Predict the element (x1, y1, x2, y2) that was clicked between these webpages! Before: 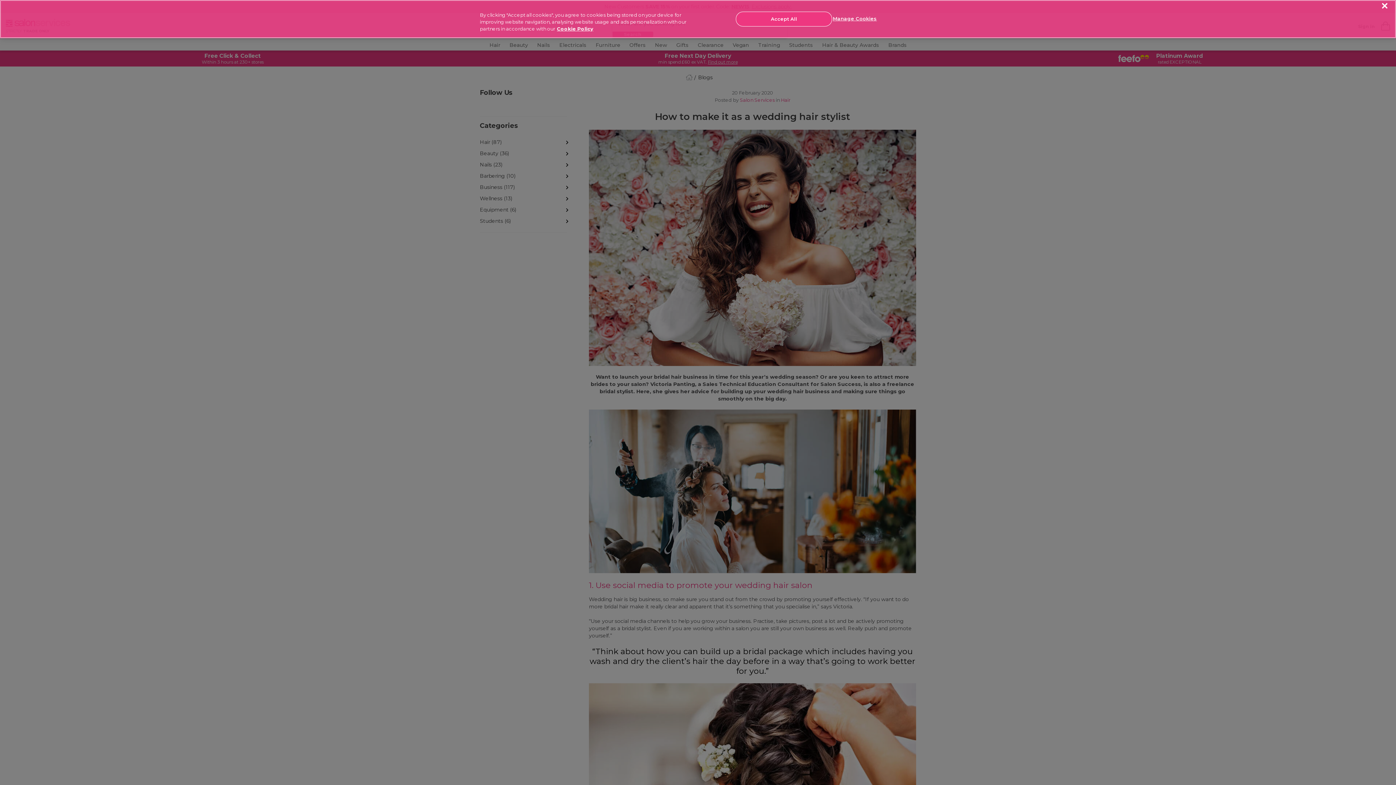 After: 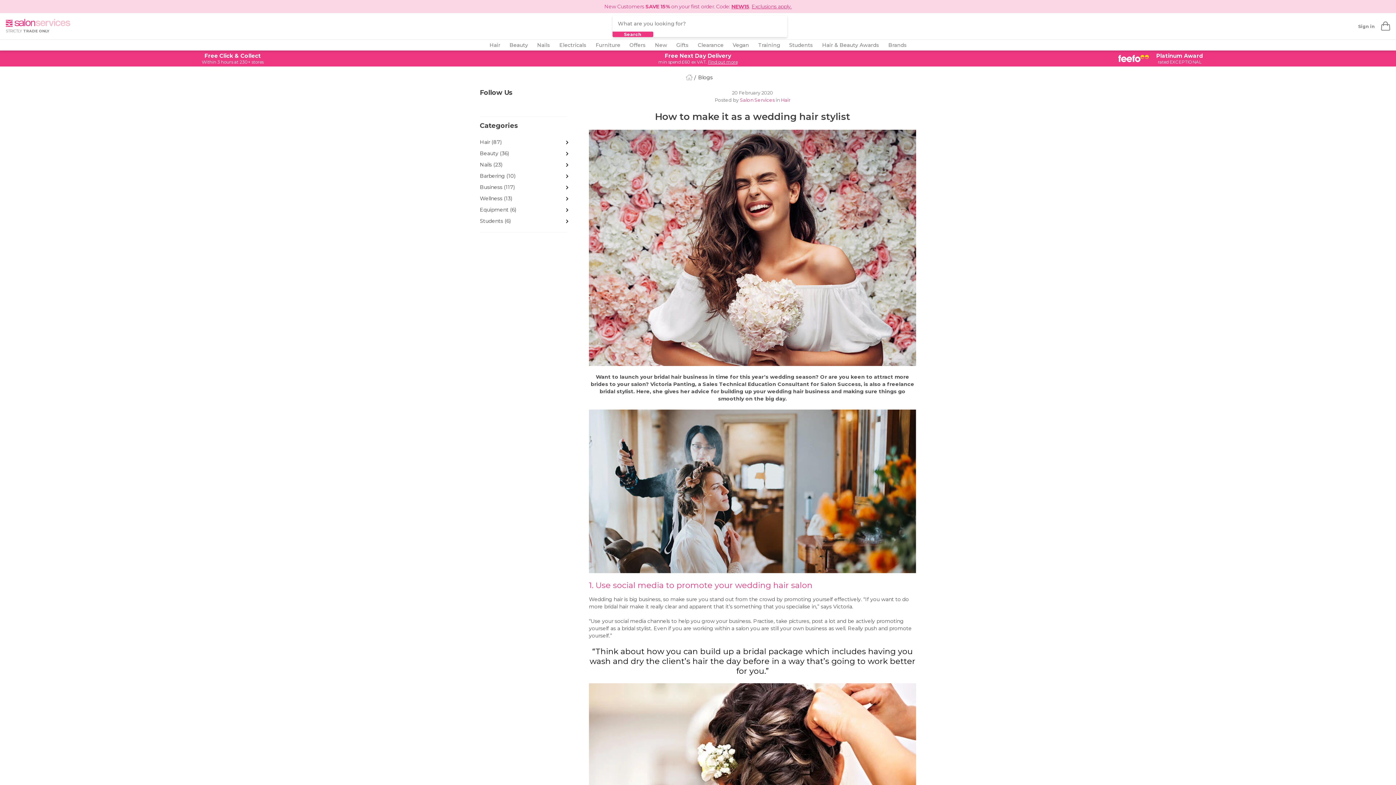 Action: label: Close bbox: (1382, 3, 1387, 8)